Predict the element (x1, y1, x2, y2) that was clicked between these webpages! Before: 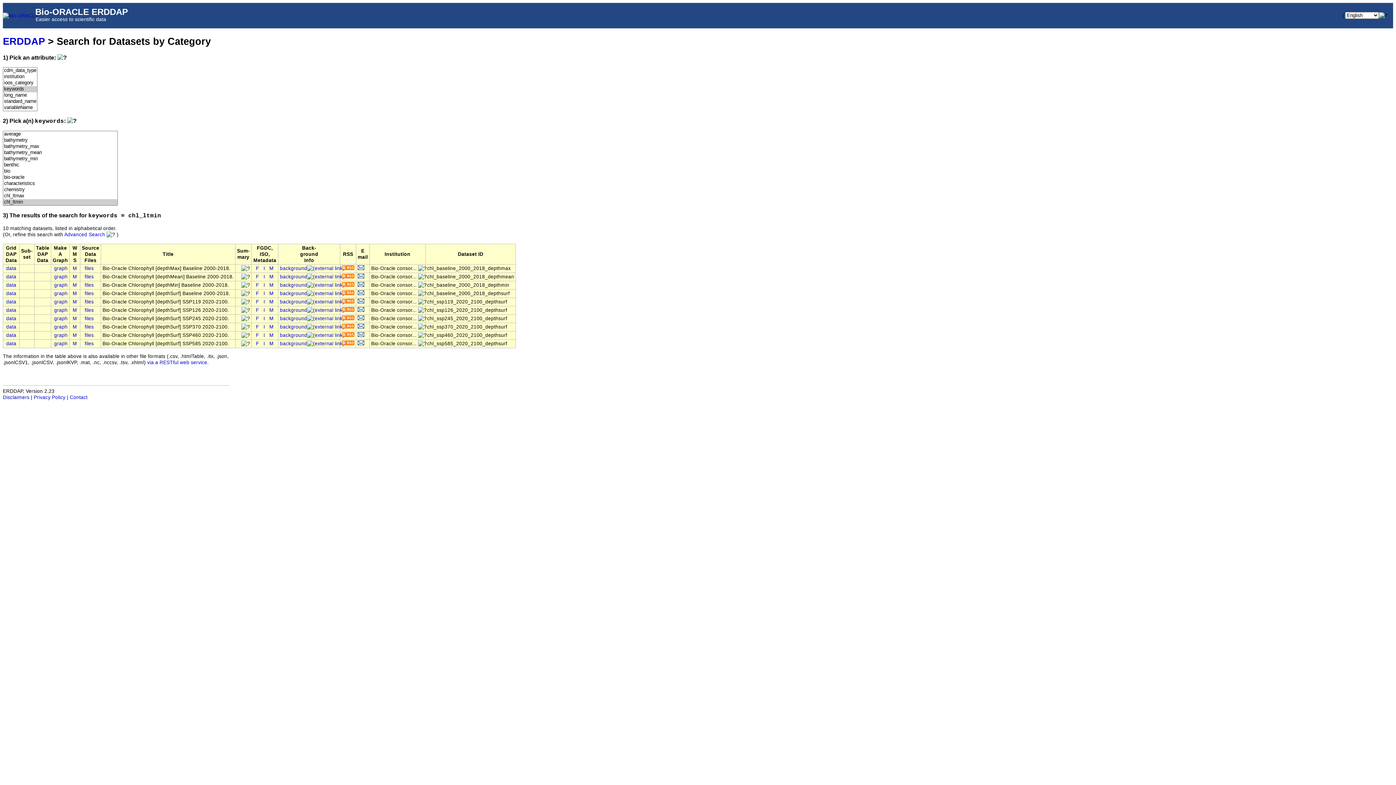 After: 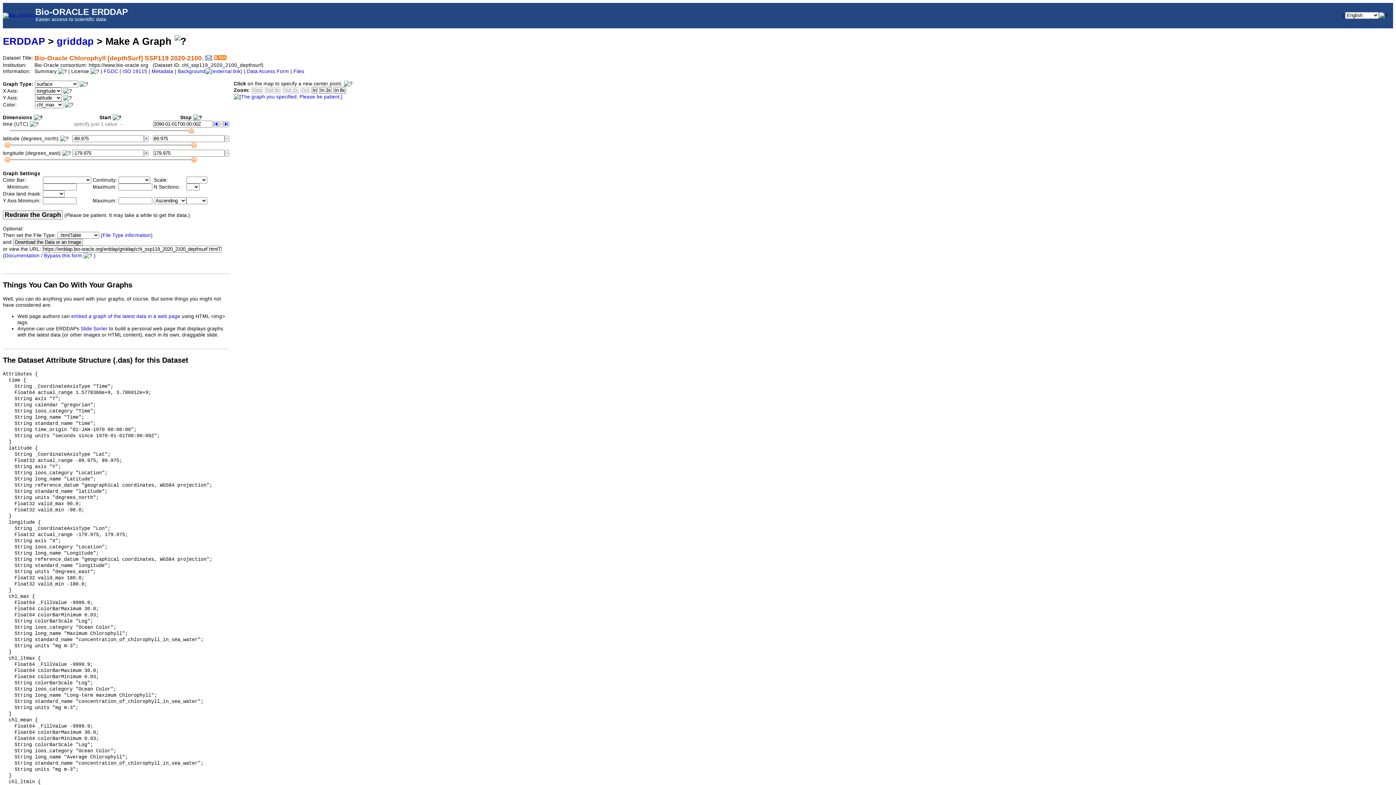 Action: bbox: (54, 299, 67, 304) label: graph